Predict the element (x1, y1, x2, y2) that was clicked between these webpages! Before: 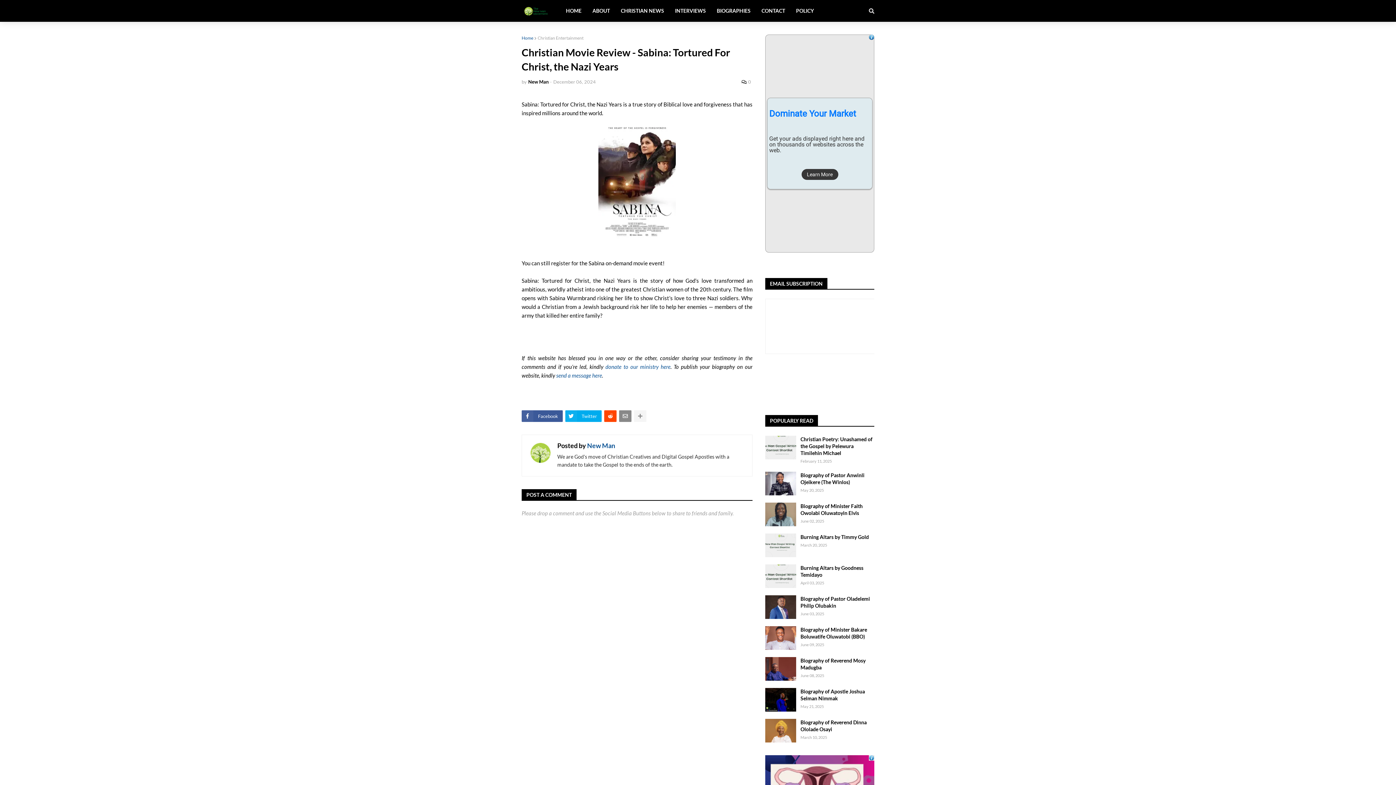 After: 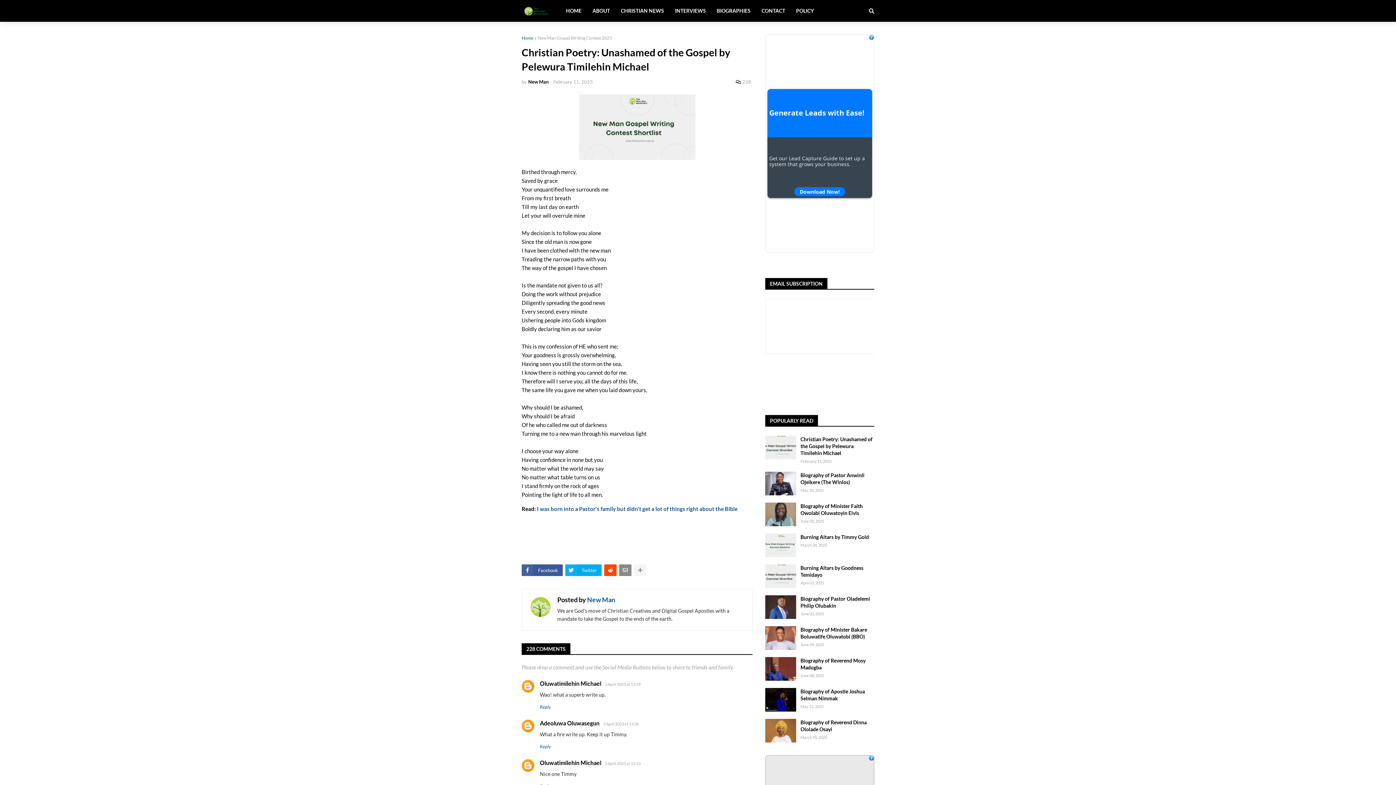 Action: bbox: (800, 436, 874, 456) label: Christian Poetry: Unashamed of the Gospel by Pelewura Timilehin Michael